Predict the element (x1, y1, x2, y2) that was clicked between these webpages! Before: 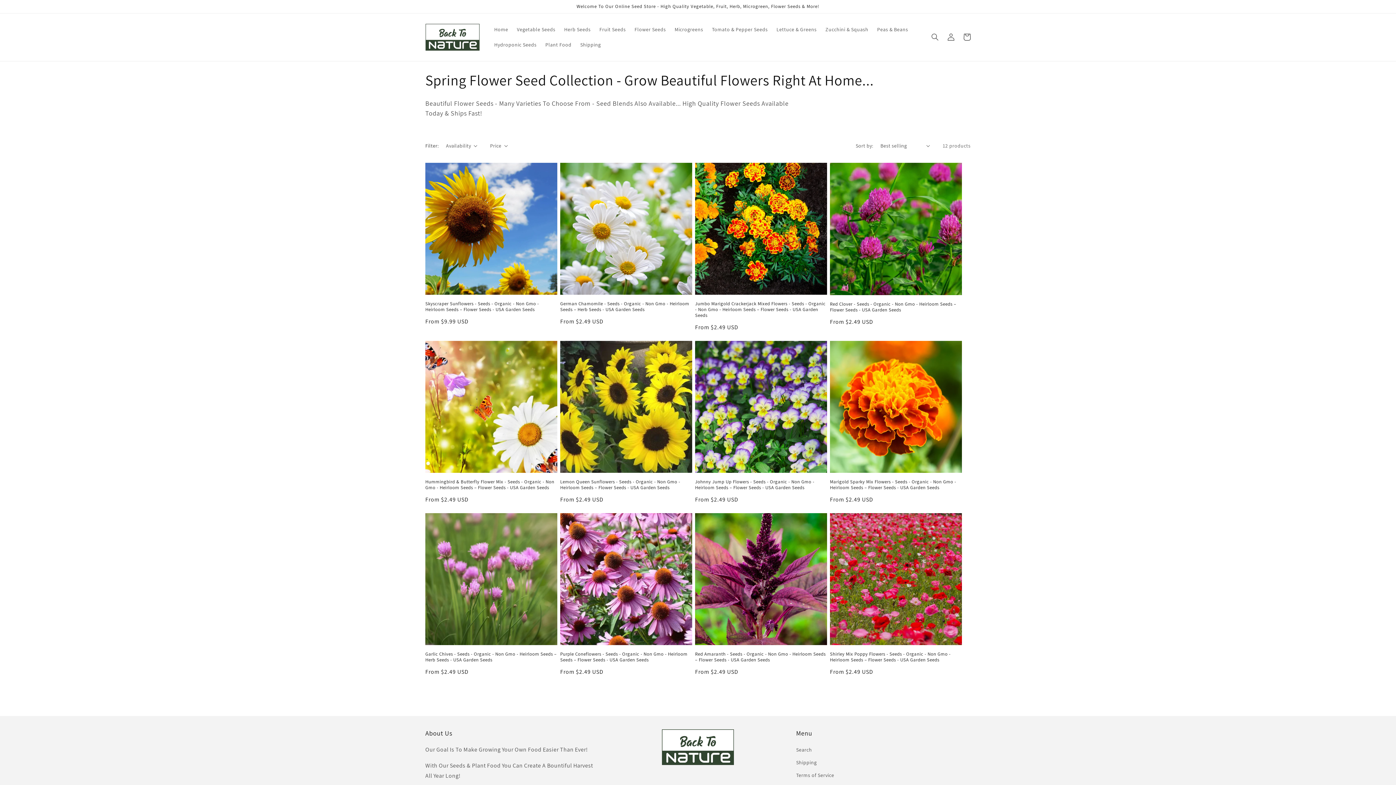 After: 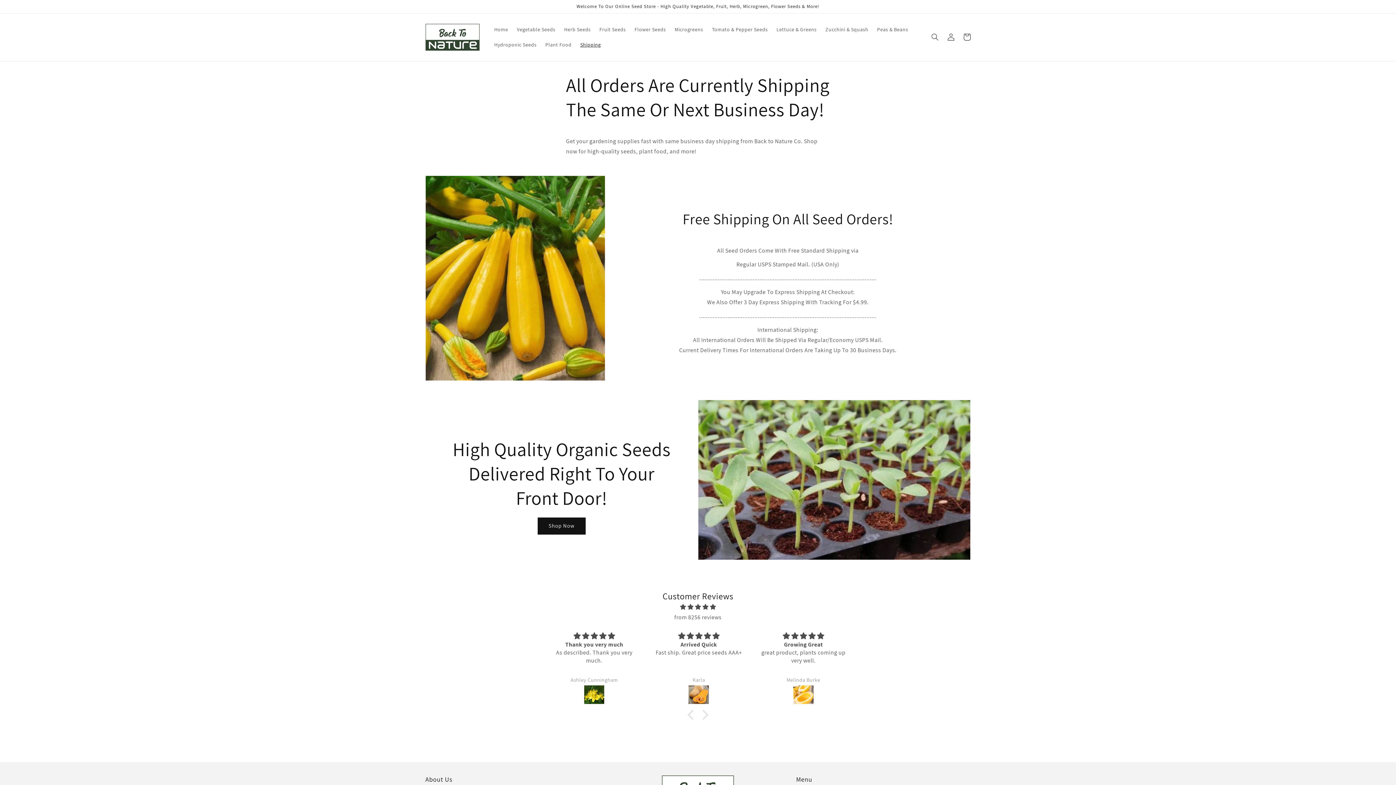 Action: label: Shipping bbox: (796, 756, 817, 769)